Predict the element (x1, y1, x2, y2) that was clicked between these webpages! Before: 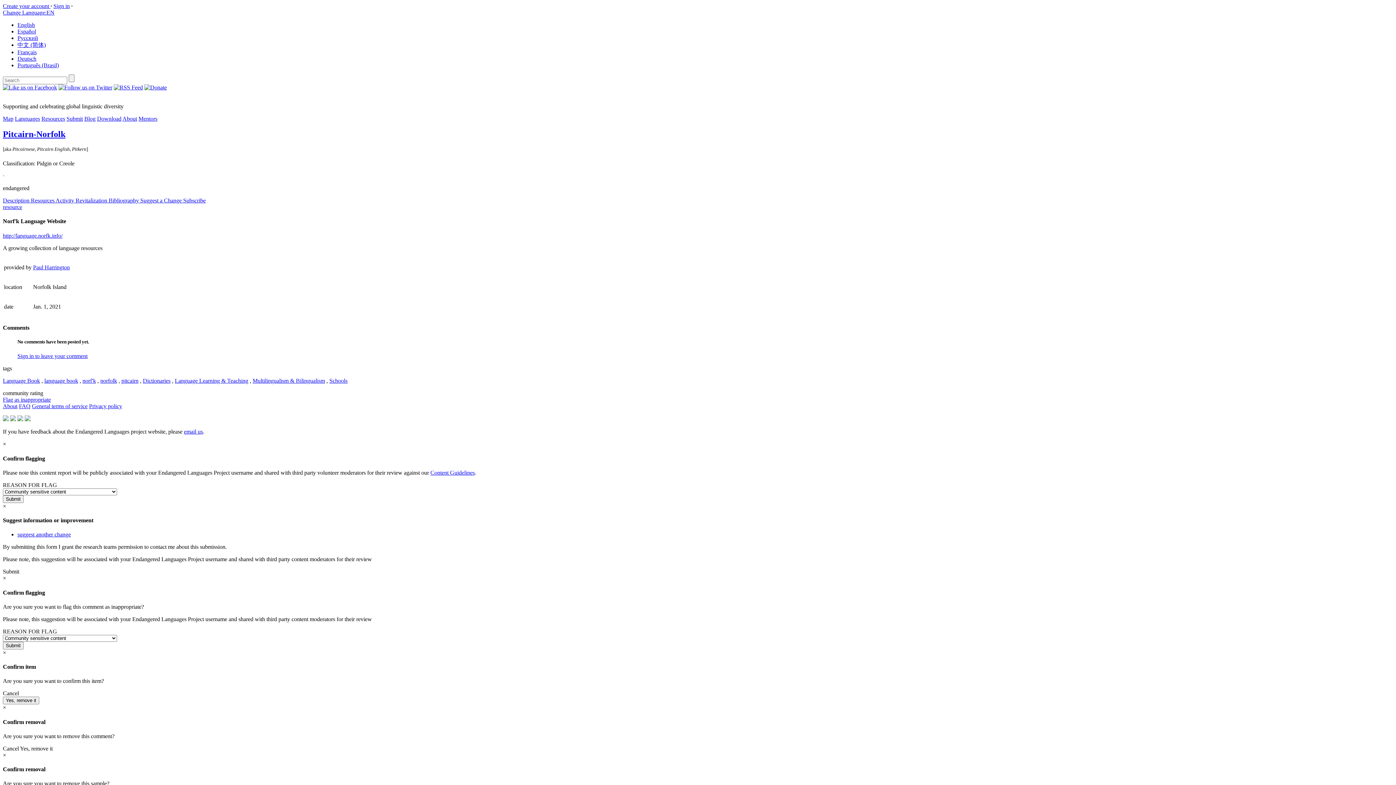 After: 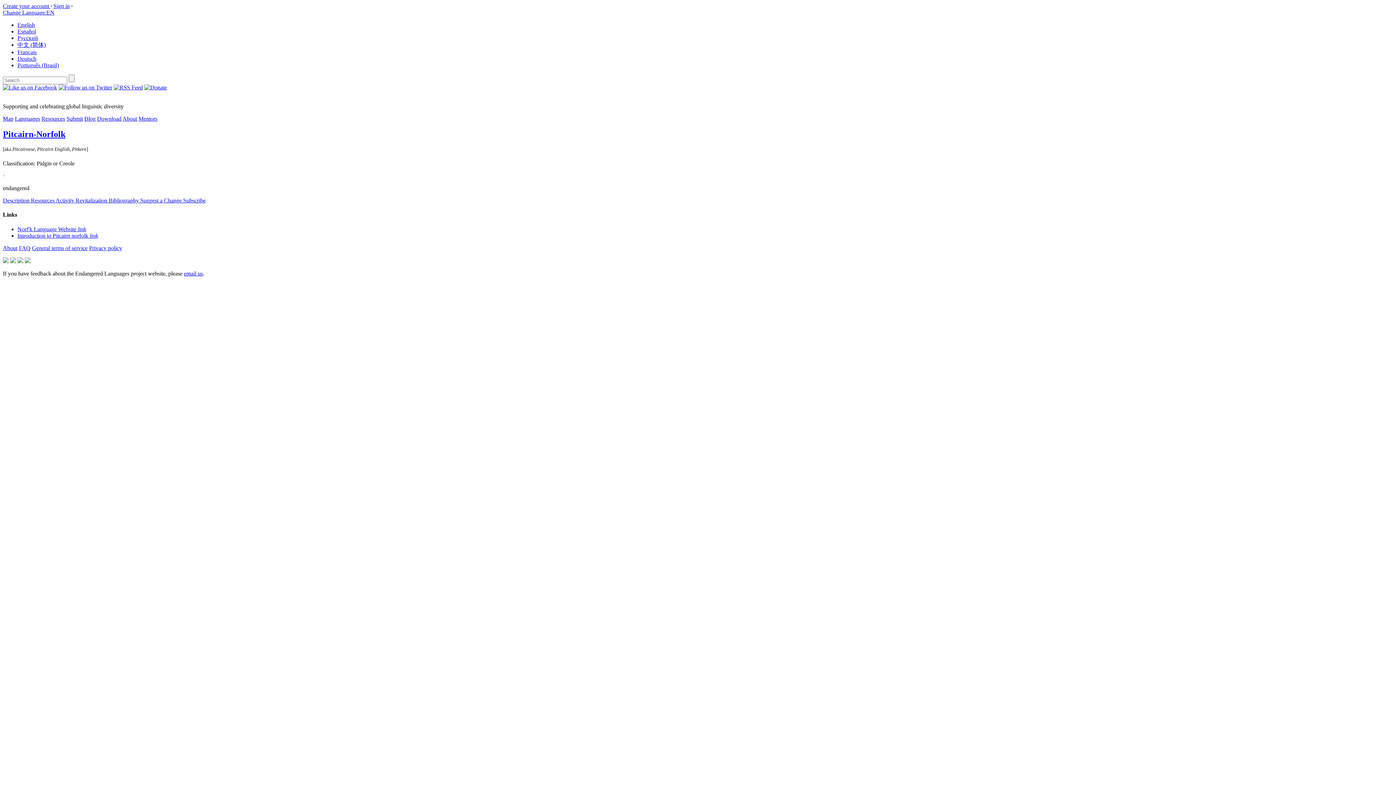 Action: bbox: (2, 204, 22, 210) label: resource